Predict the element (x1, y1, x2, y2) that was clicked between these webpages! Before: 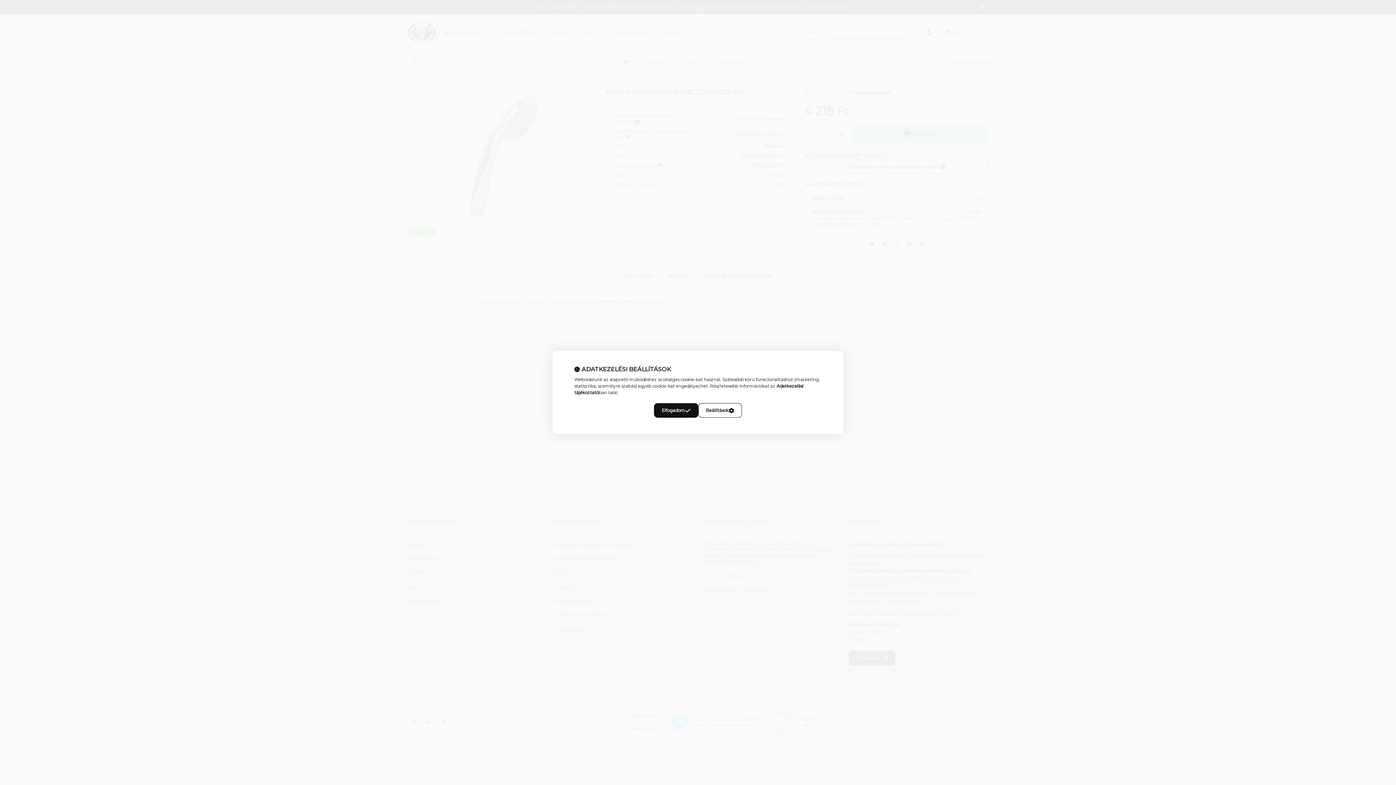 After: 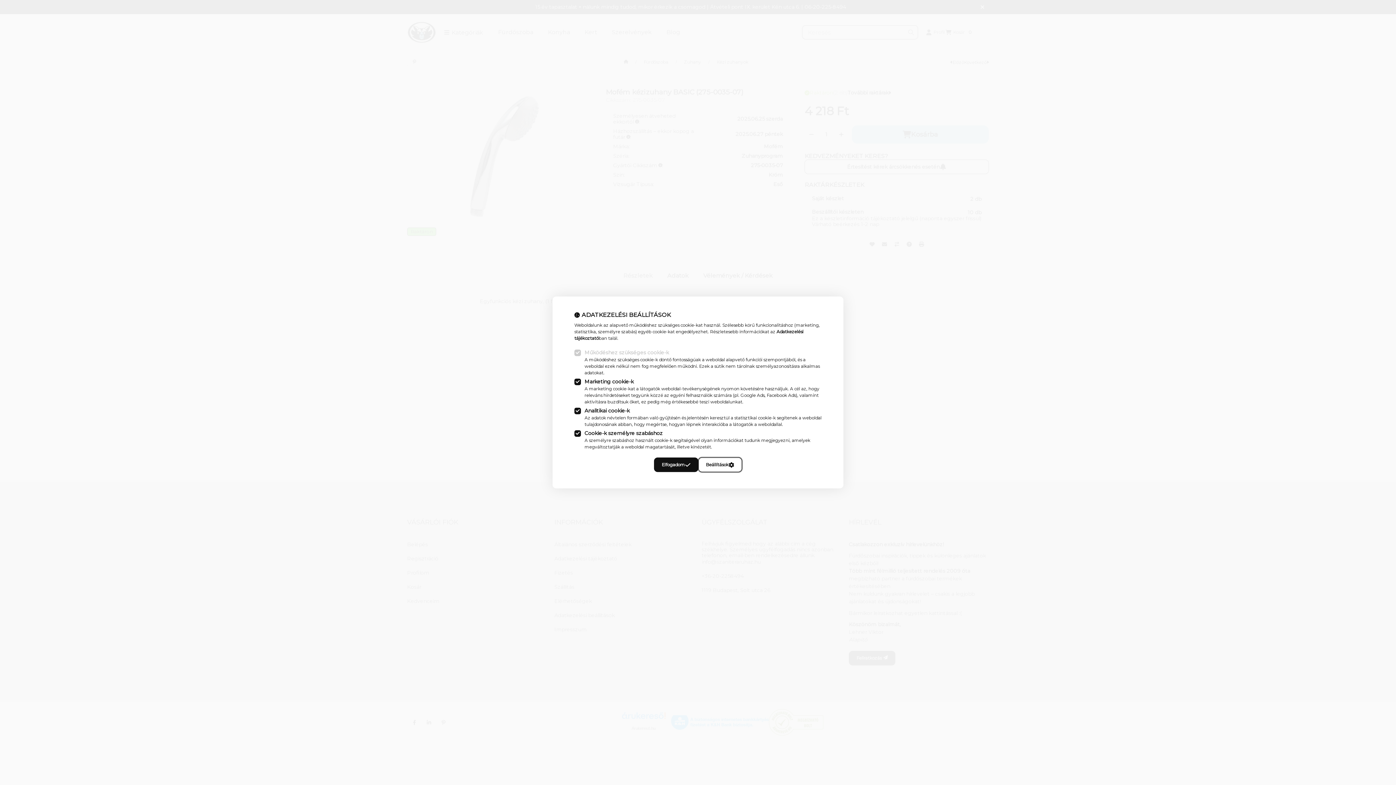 Action: label: Beállítások bbox: (698, 403, 742, 418)